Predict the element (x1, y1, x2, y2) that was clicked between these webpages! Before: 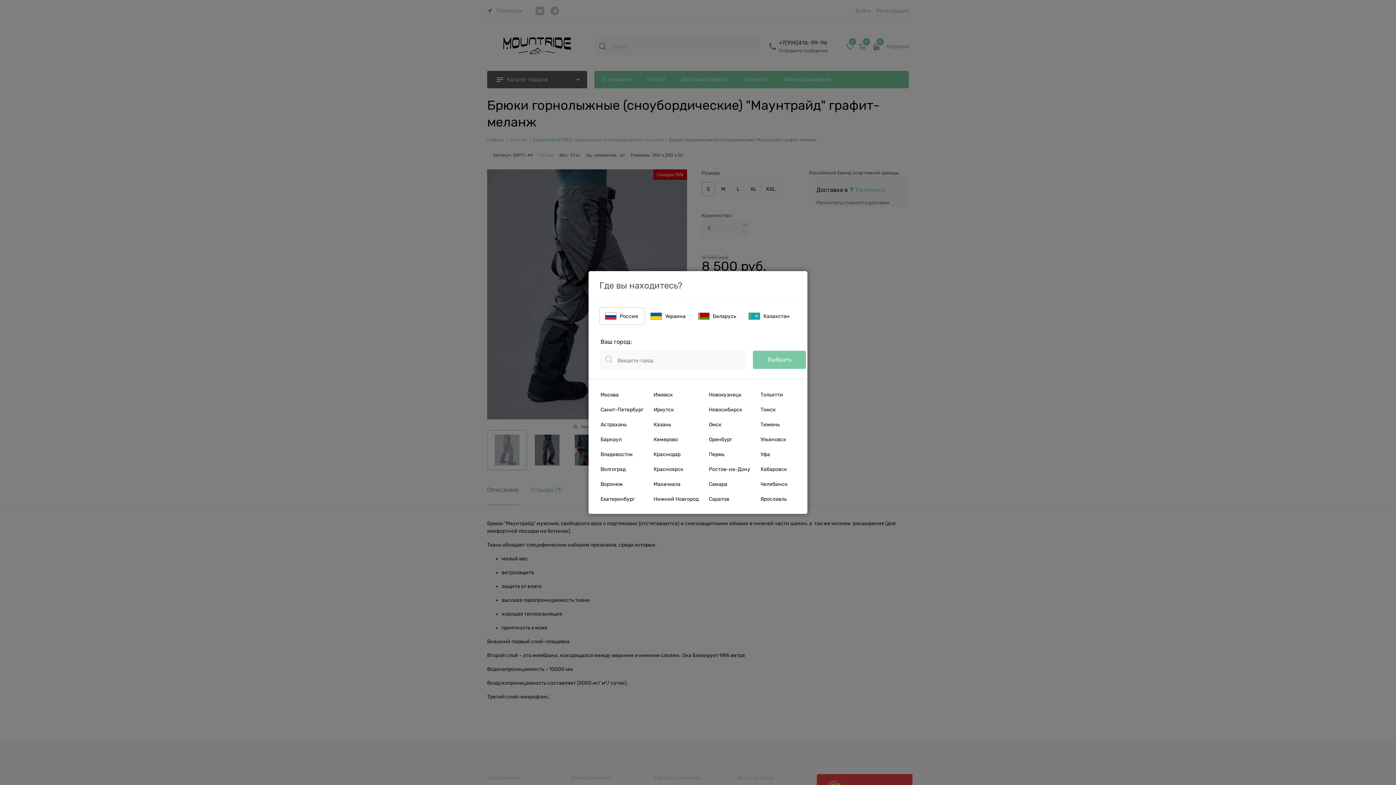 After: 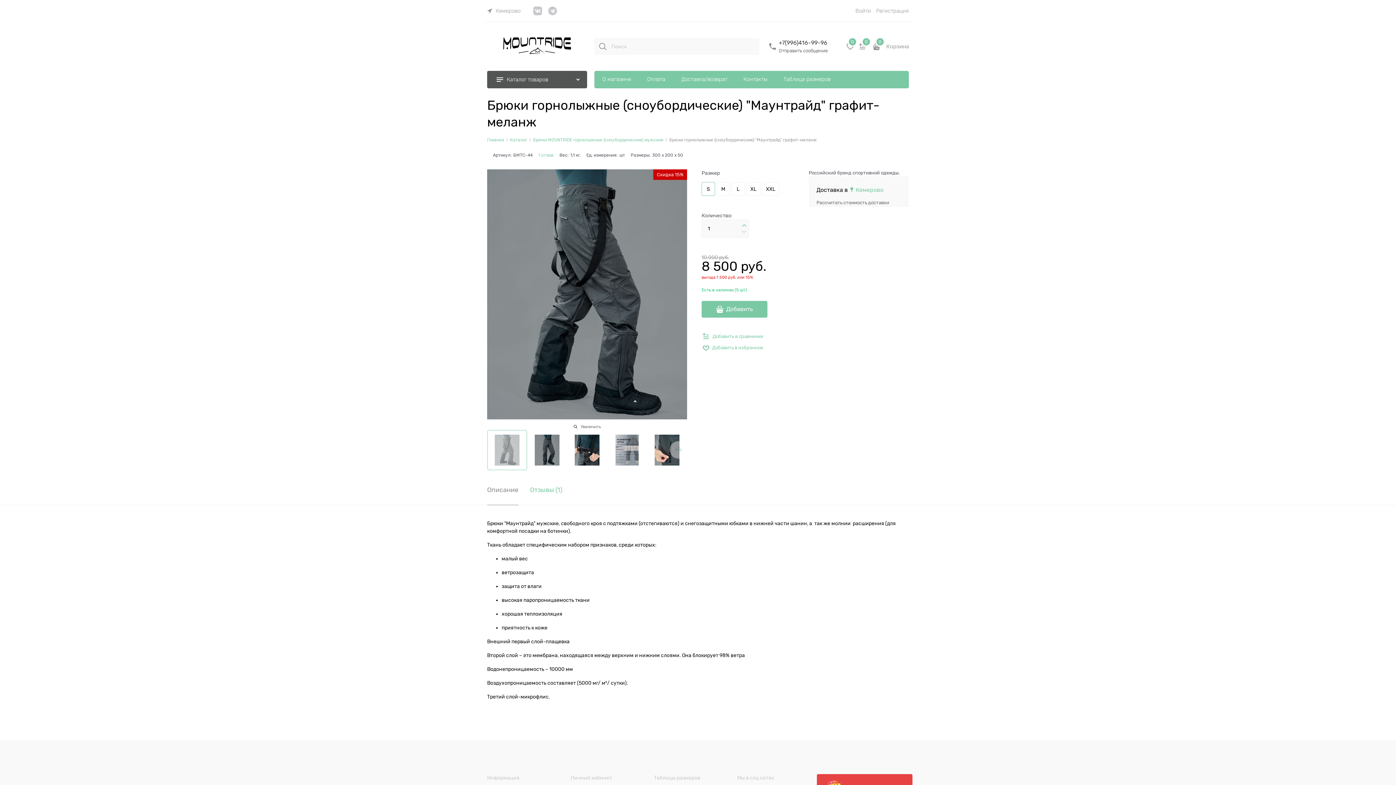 Action: label: Кемерово bbox: (653, 436, 705, 443)